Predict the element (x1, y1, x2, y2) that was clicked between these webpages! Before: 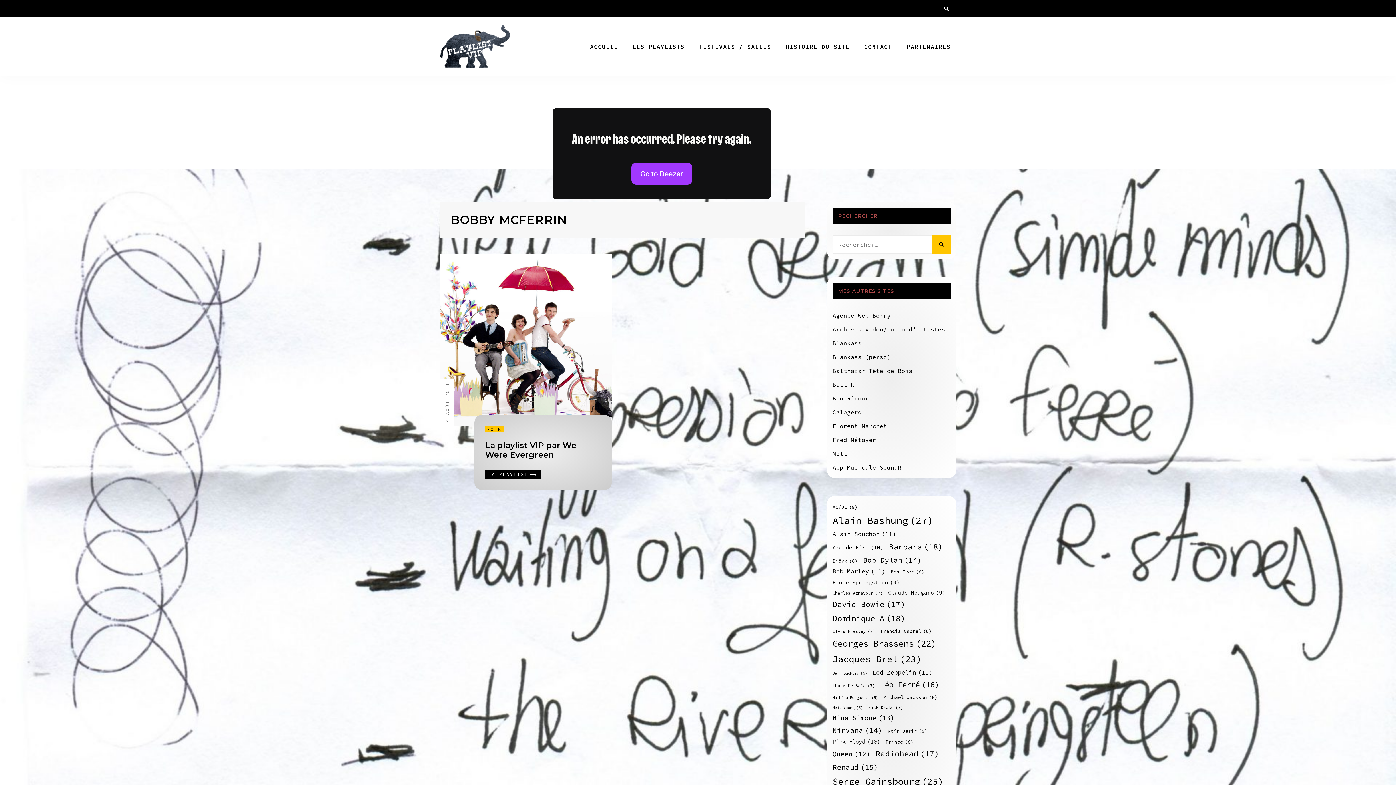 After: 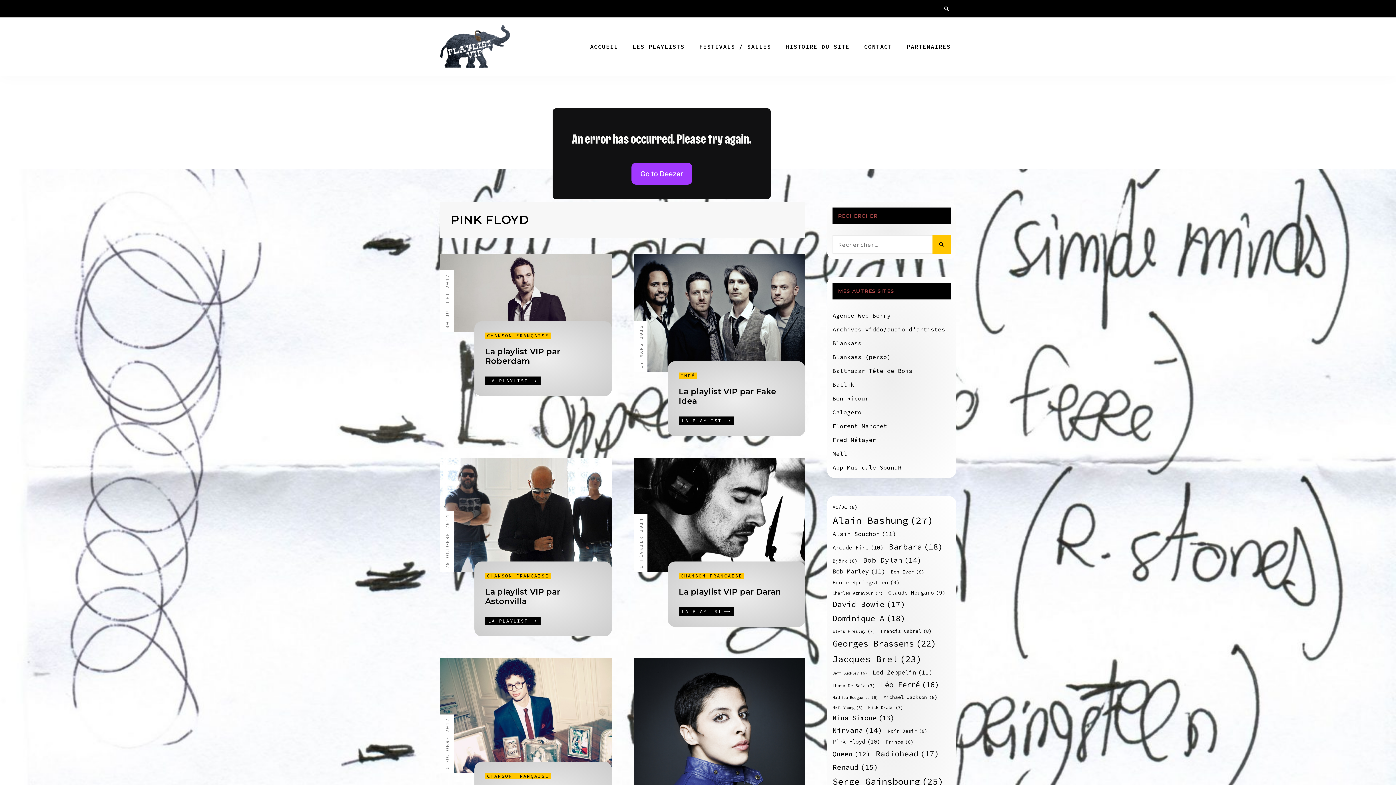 Action: bbox: (832, 737, 880, 747) label: Pink Floyd (10 éléments)